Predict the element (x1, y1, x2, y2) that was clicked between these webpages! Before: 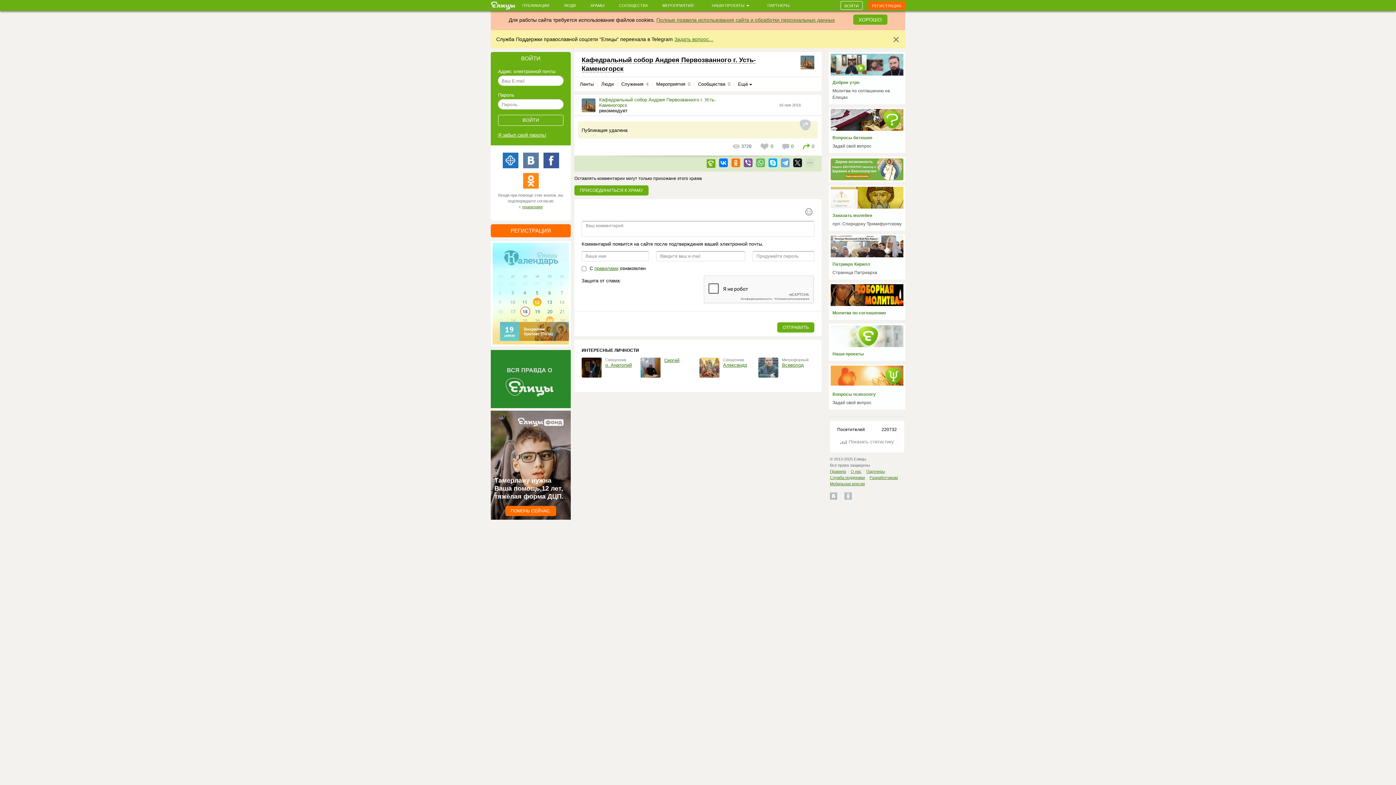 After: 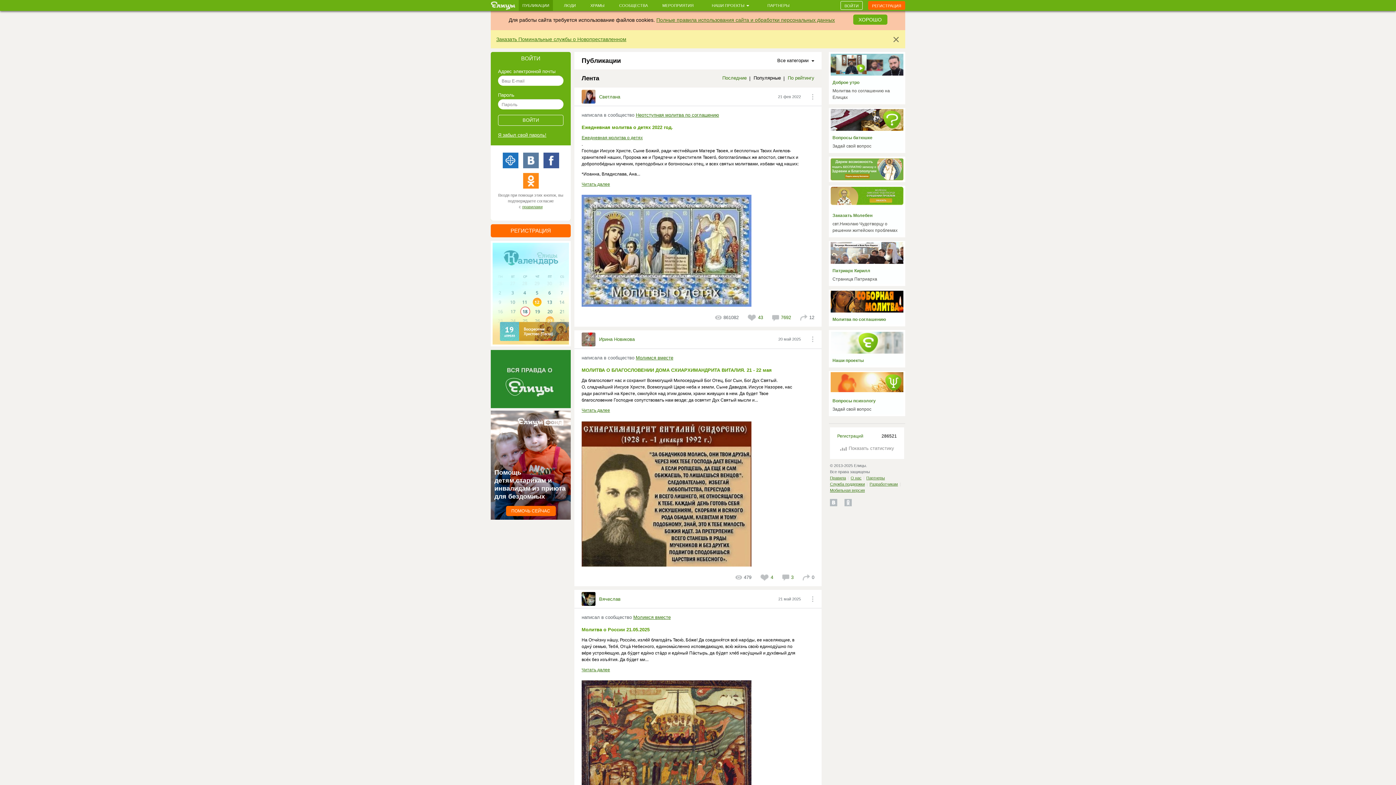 Action: bbox: (490, 2, 515, 8)